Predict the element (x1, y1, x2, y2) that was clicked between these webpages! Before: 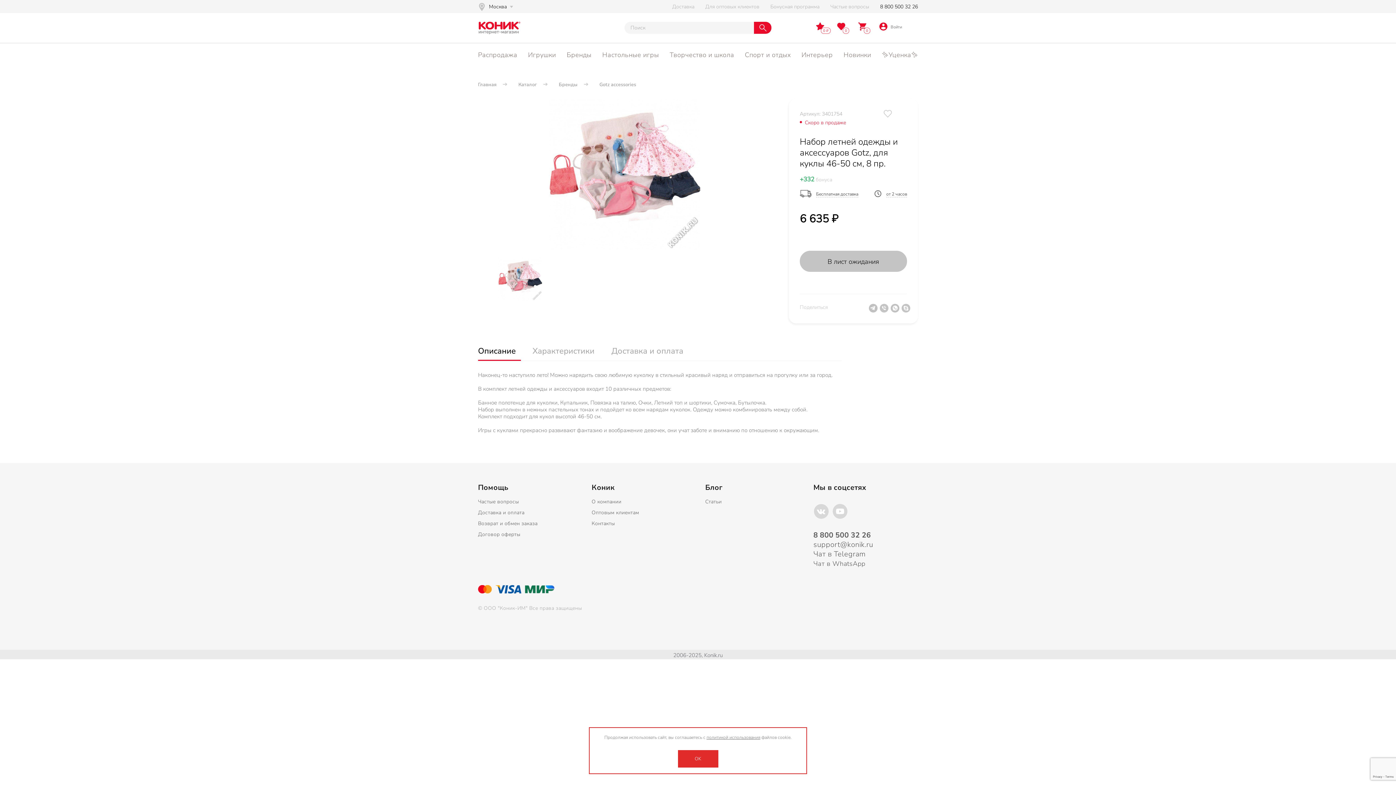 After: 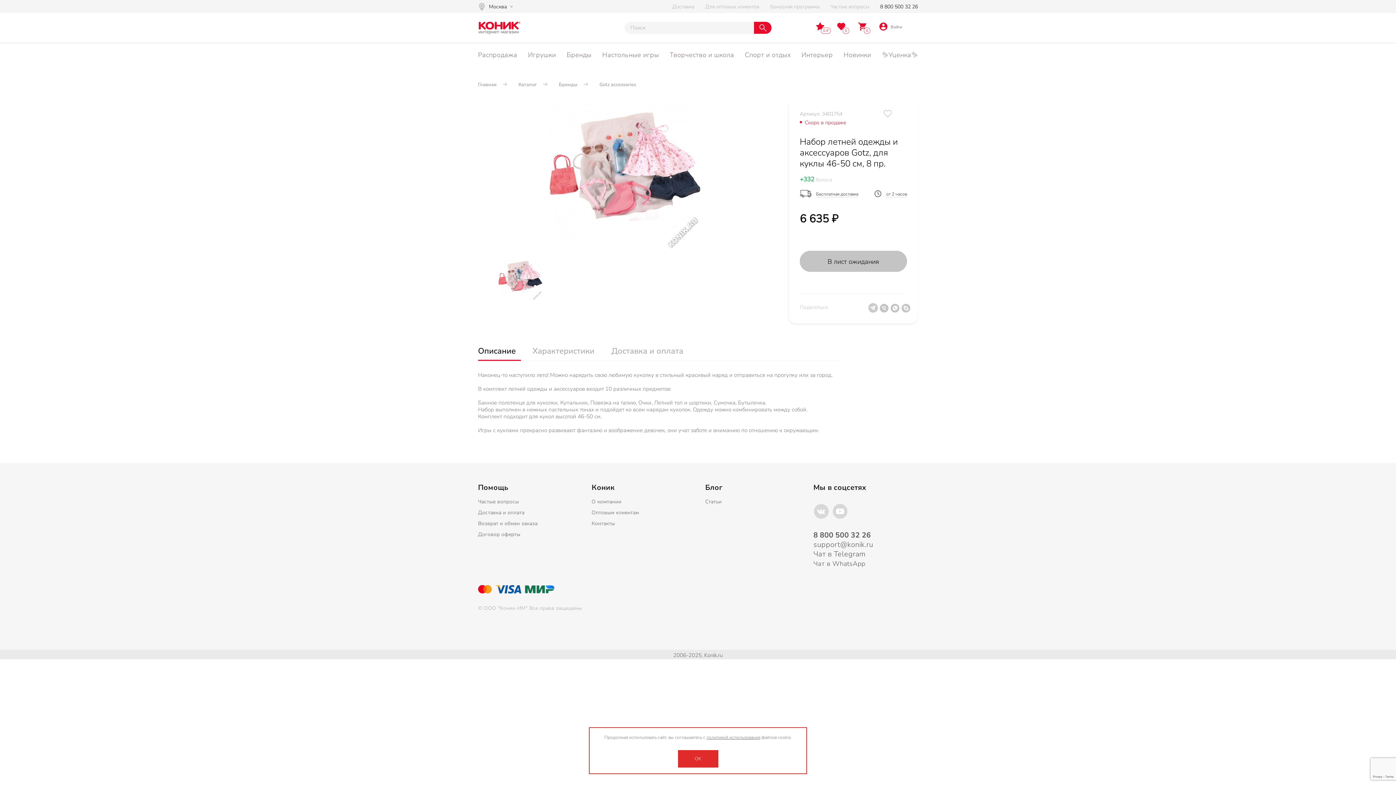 Action: bbox: (869, 303, 879, 318)